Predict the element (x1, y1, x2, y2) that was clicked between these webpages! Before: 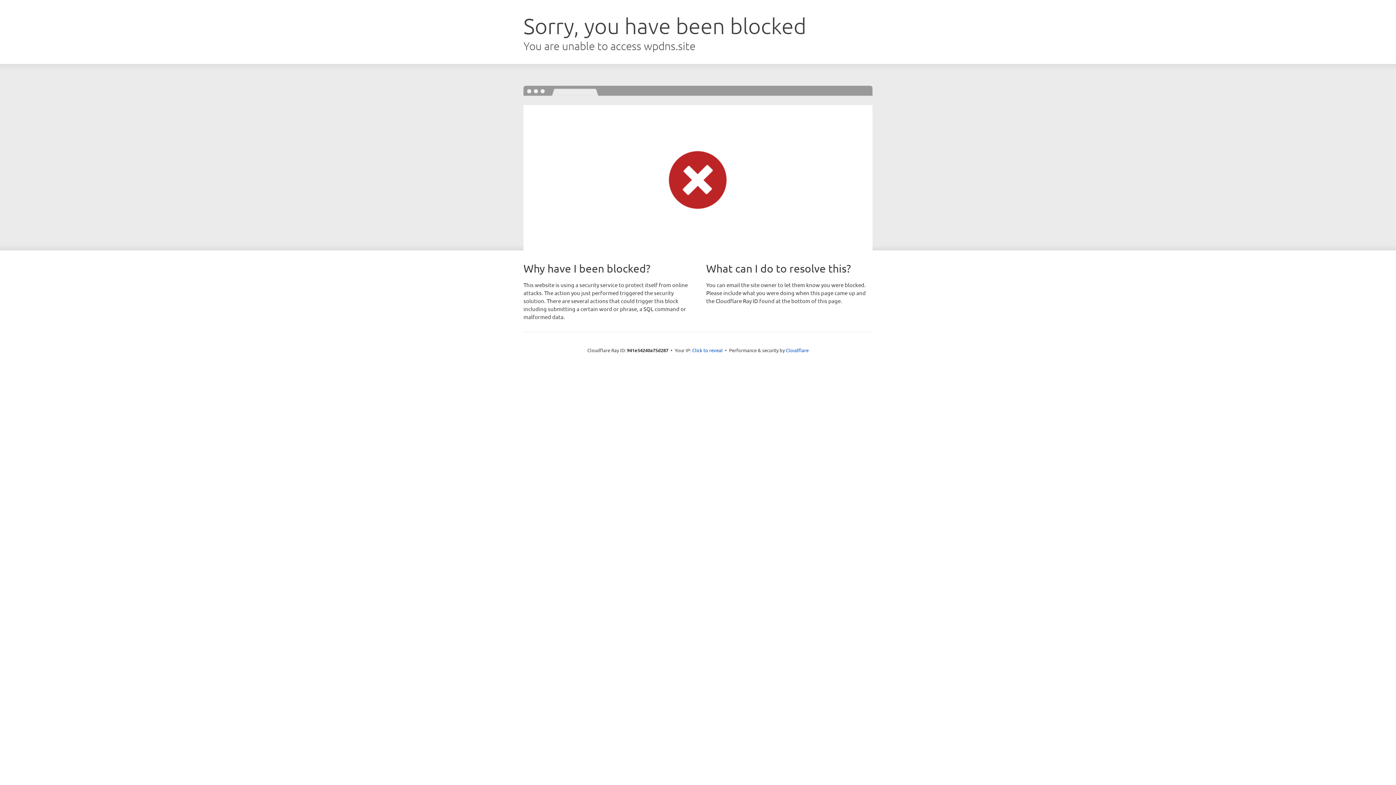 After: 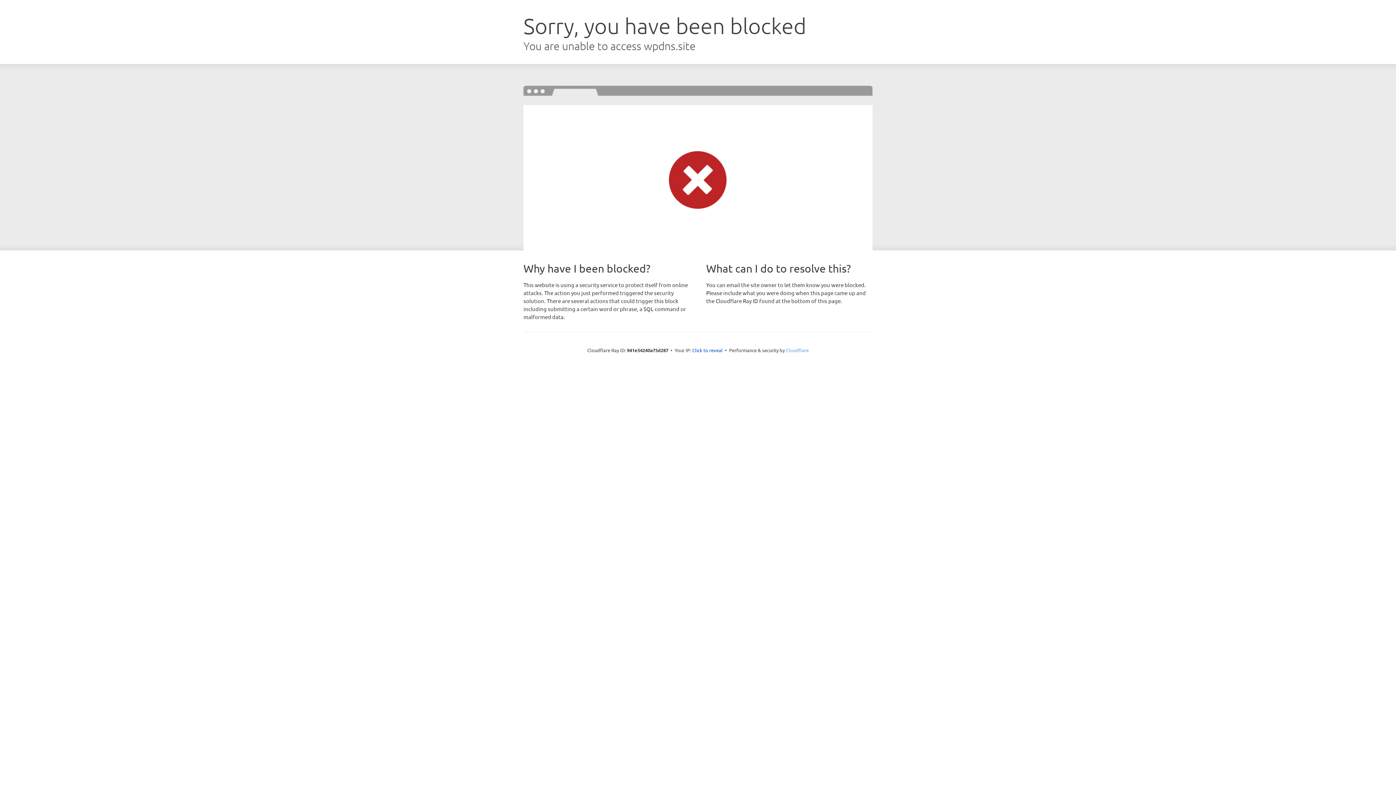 Action: label: Cloudflare bbox: (786, 347, 808, 353)